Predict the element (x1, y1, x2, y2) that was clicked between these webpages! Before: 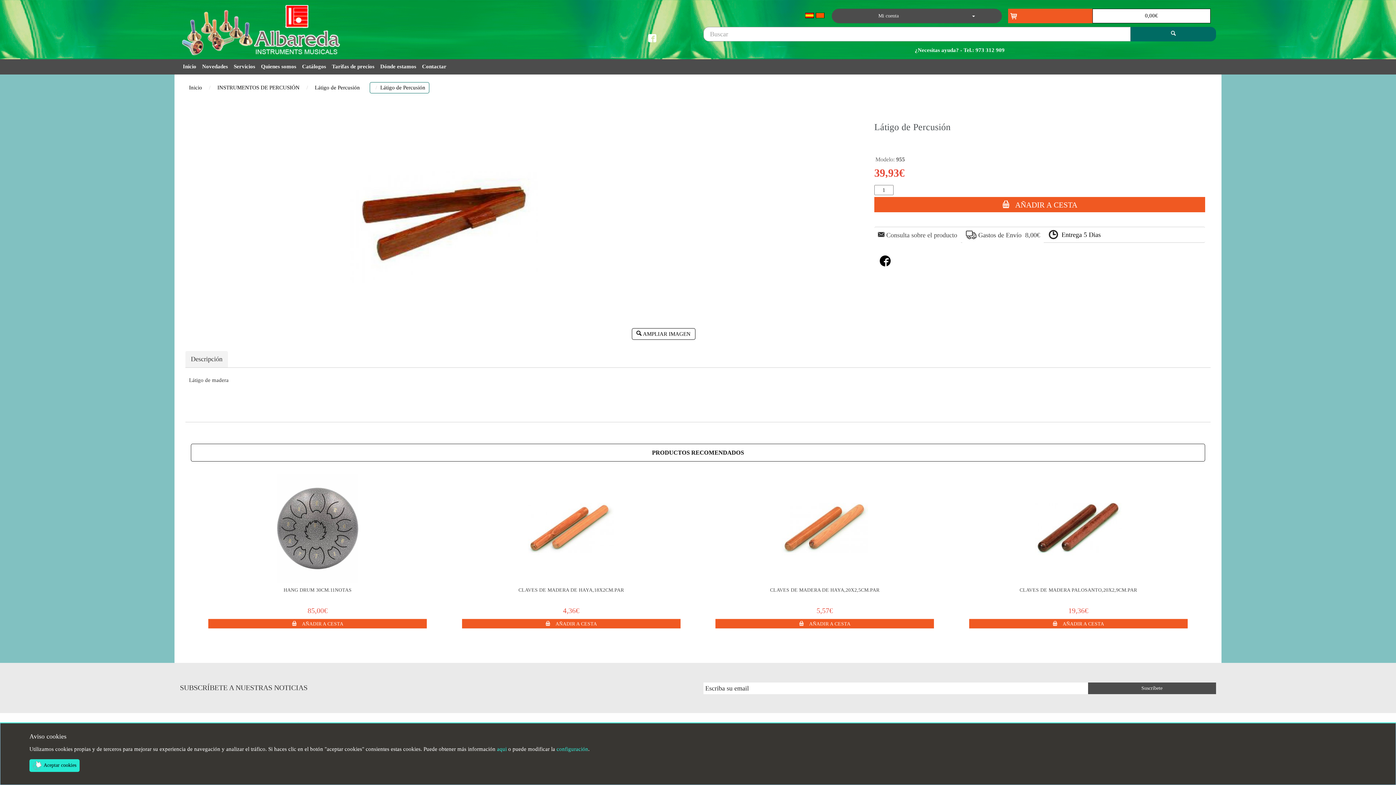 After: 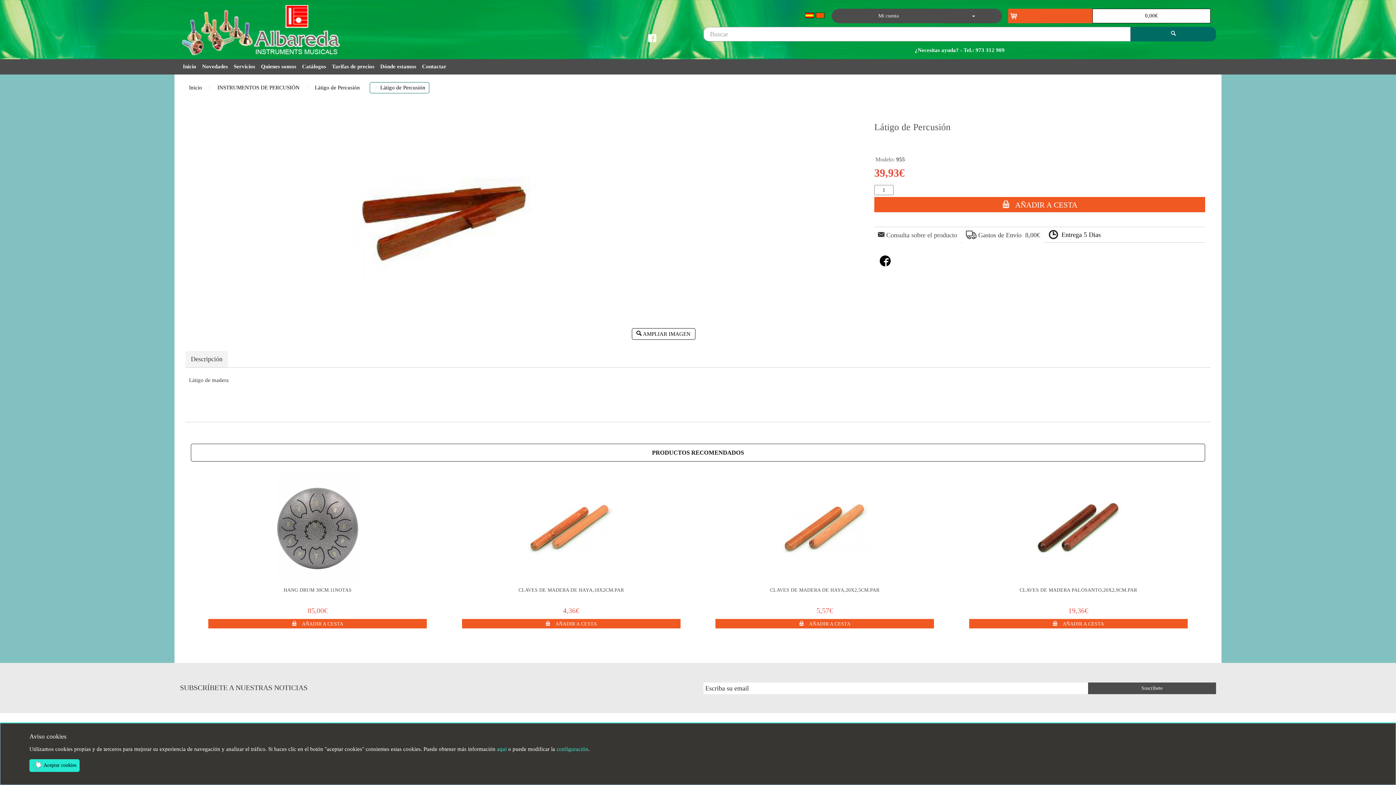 Action: label:   bbox: (648, 34, 660, 42)